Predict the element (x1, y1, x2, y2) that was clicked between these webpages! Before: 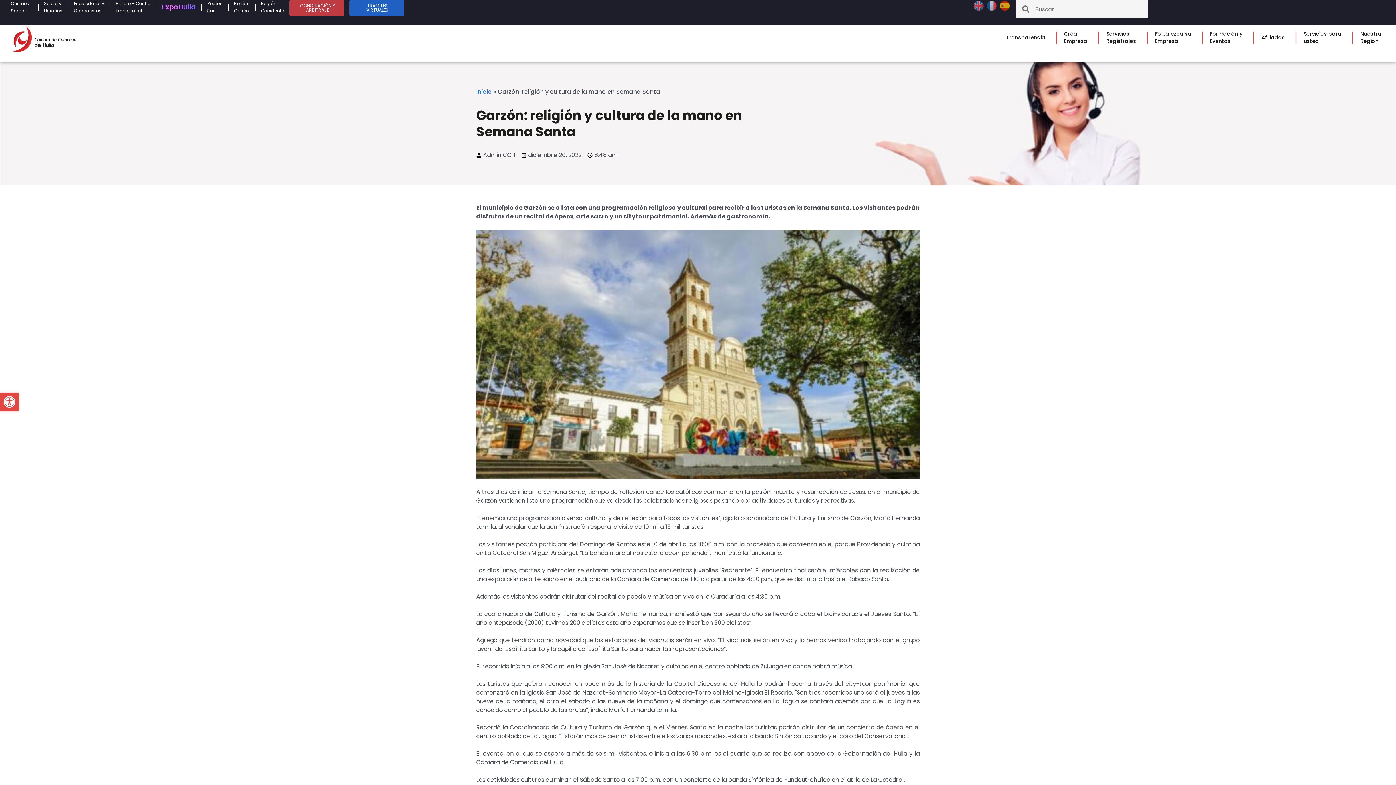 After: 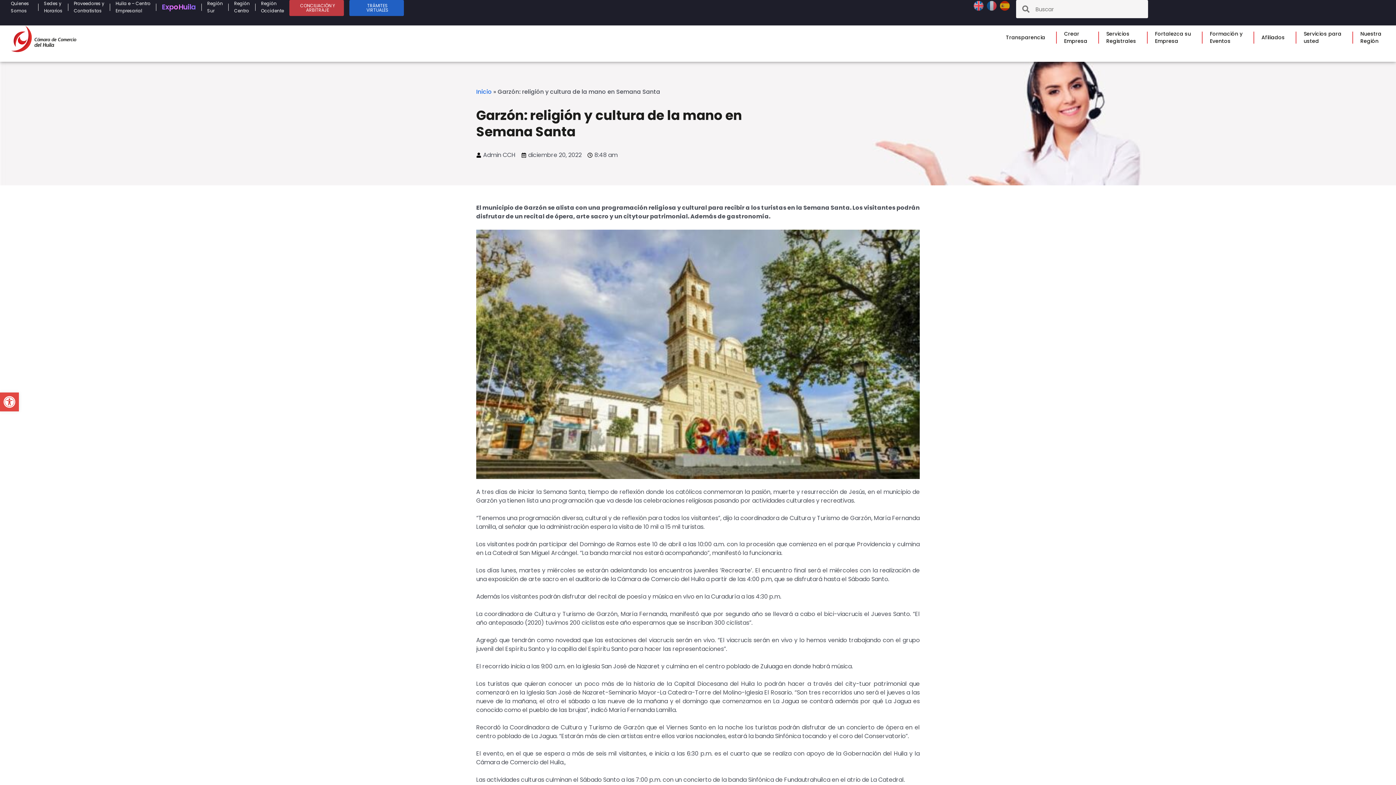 Action: bbox: (973, 1, 986, 9) label:  